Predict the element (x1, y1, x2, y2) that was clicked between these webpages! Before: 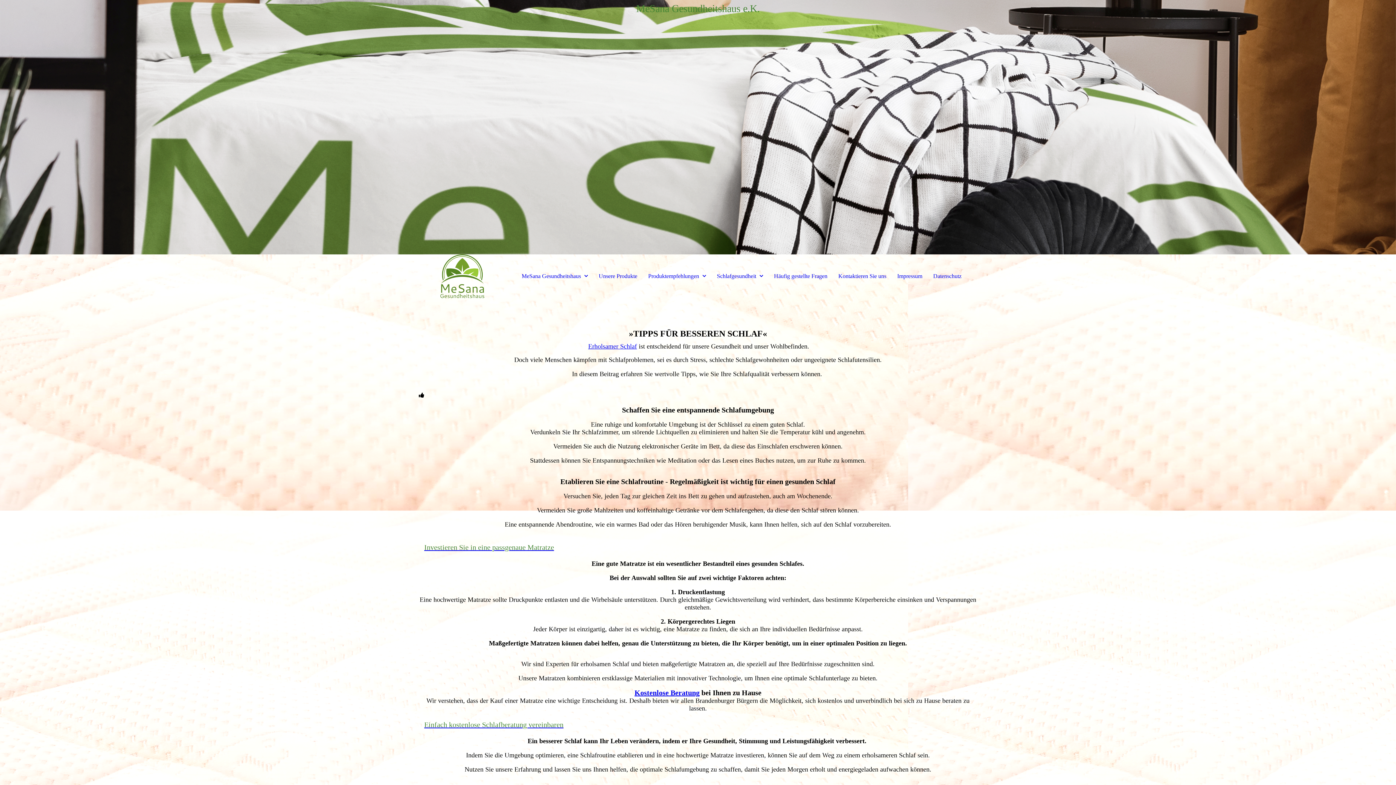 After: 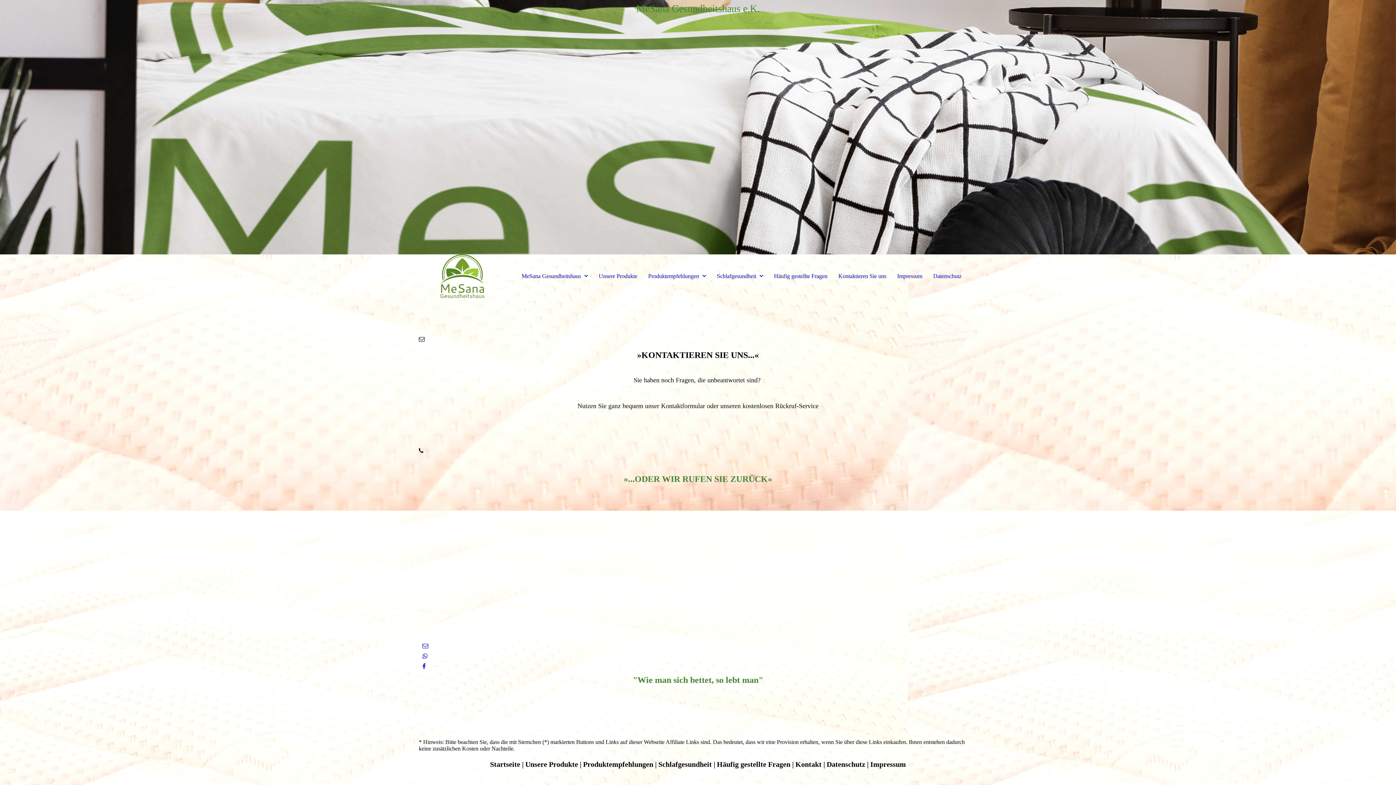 Action: label: Kontaktieren Sie uns bbox: (834, 269, 890, 283)